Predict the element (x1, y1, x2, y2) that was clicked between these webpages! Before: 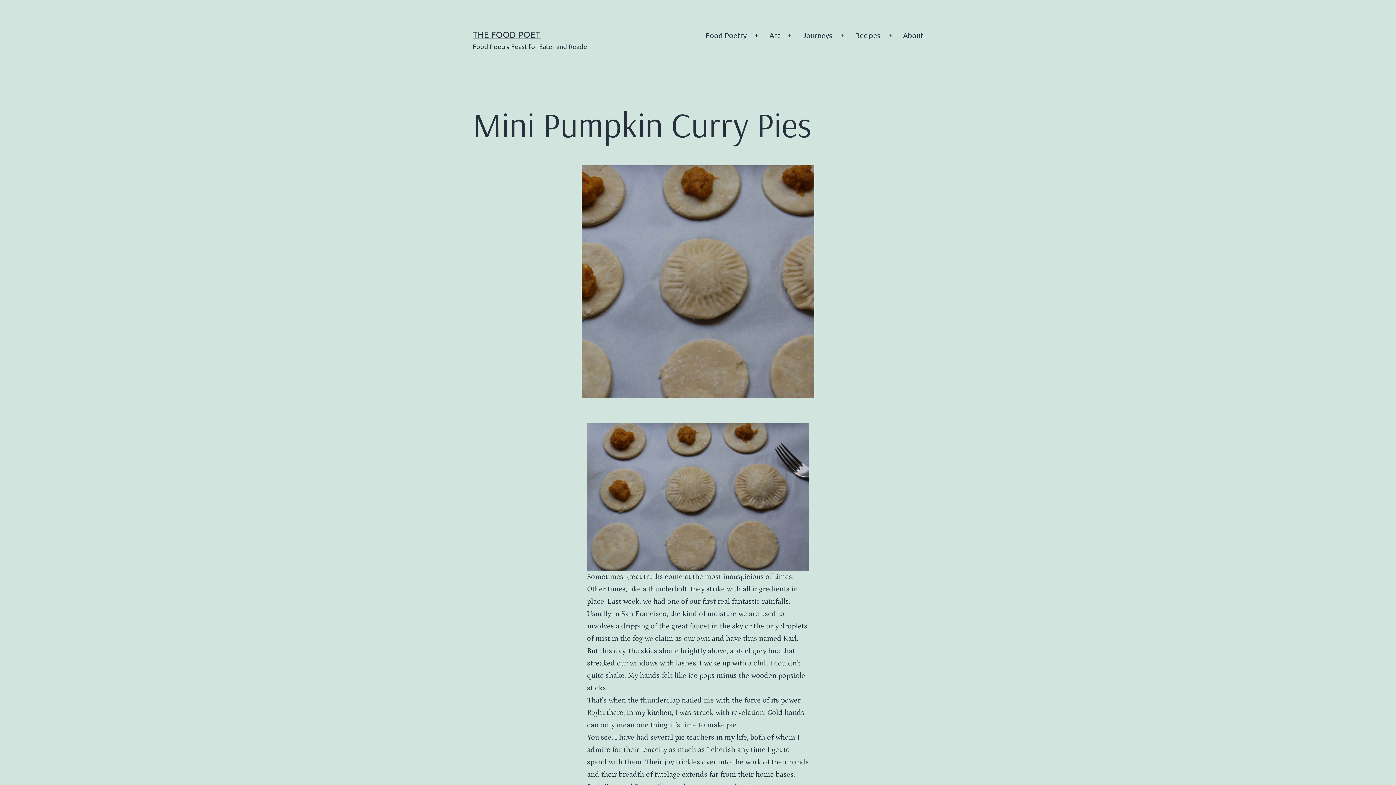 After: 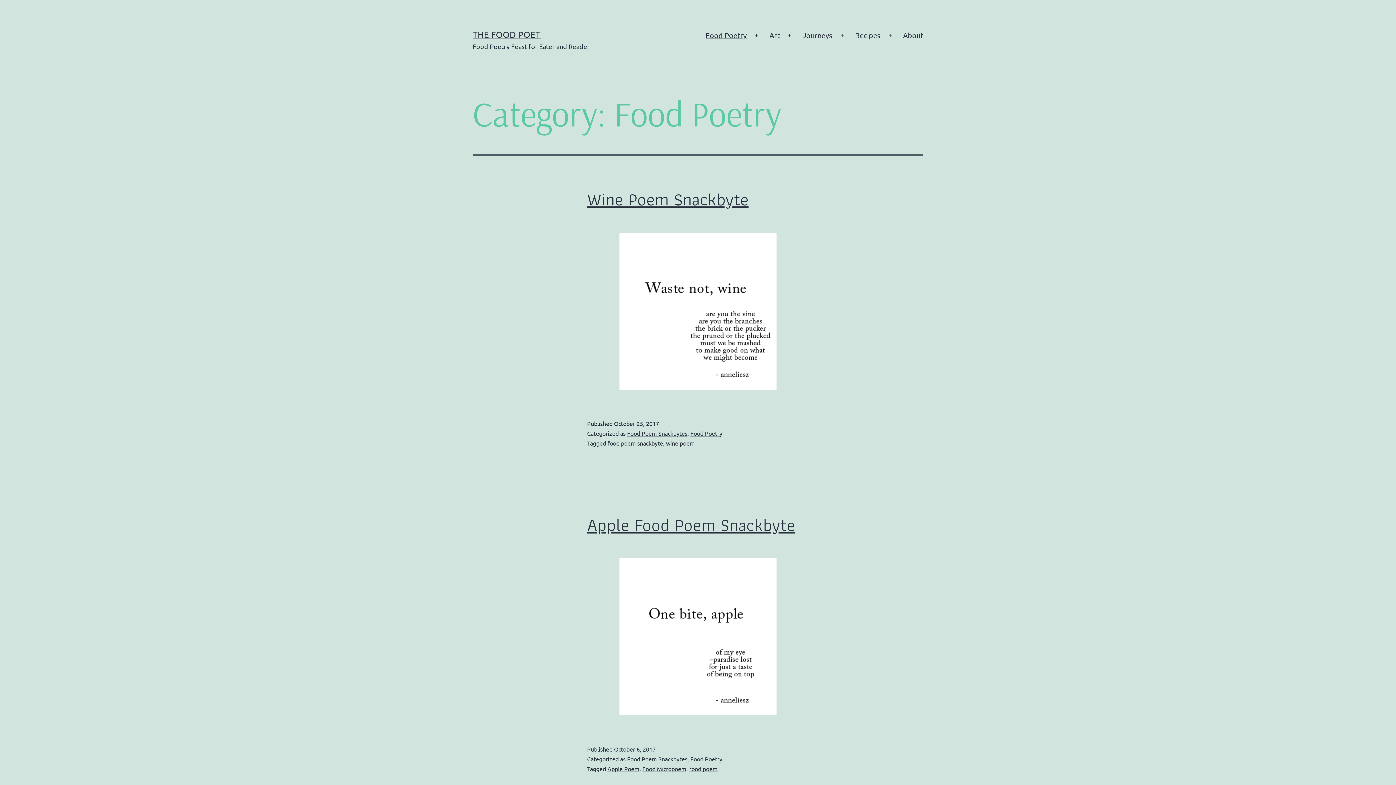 Action: label: Food Poetry bbox: (701, 26, 751, 44)